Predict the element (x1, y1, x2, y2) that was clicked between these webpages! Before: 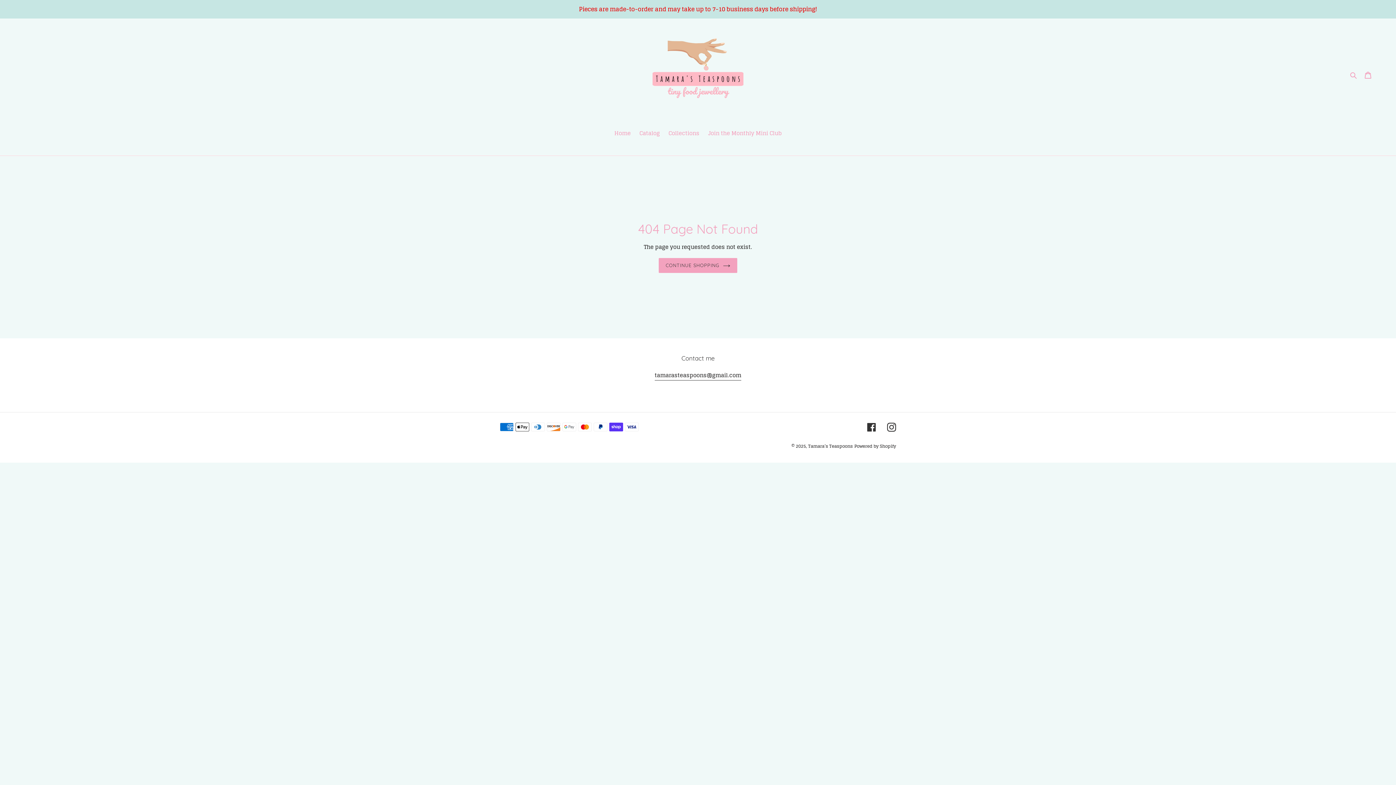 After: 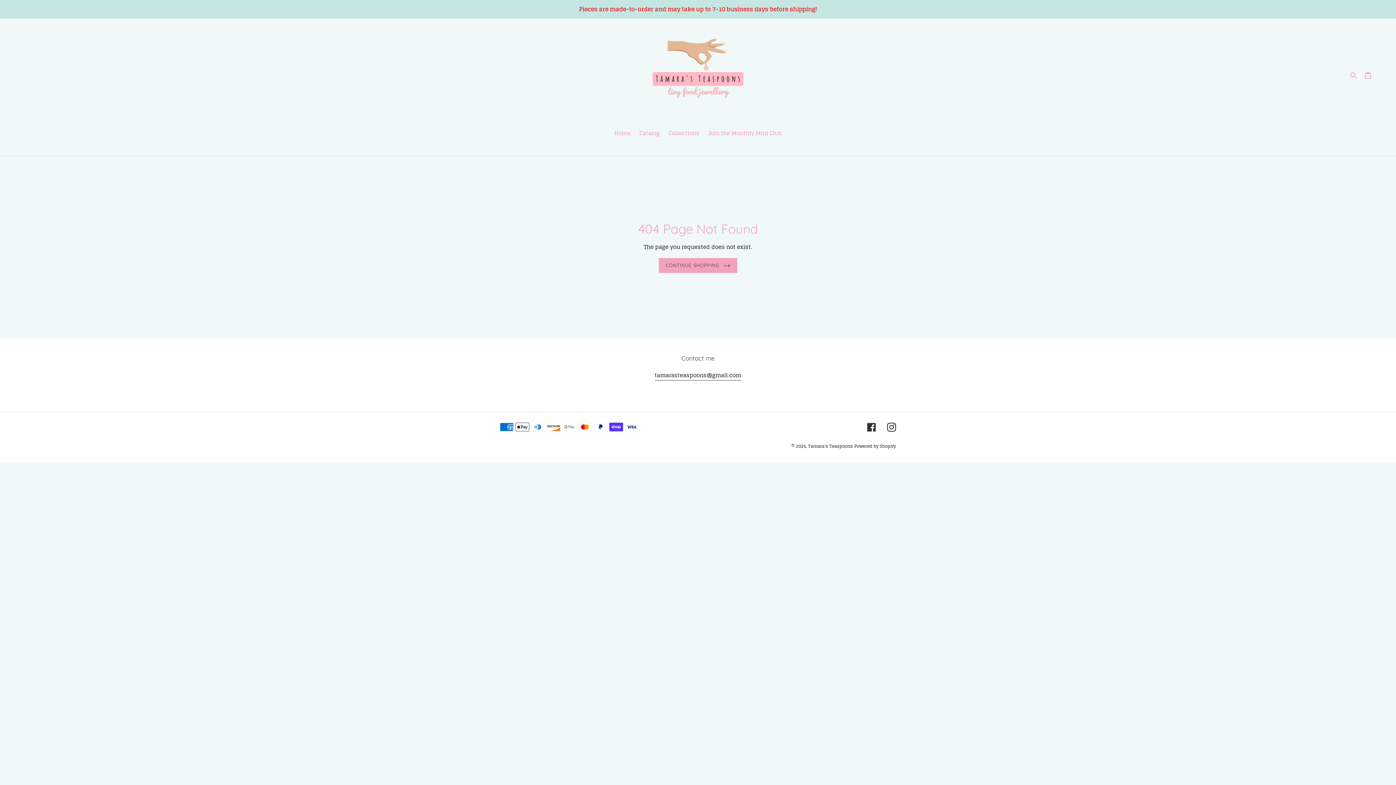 Action: bbox: (887, 422, 896, 431) label: Instagram